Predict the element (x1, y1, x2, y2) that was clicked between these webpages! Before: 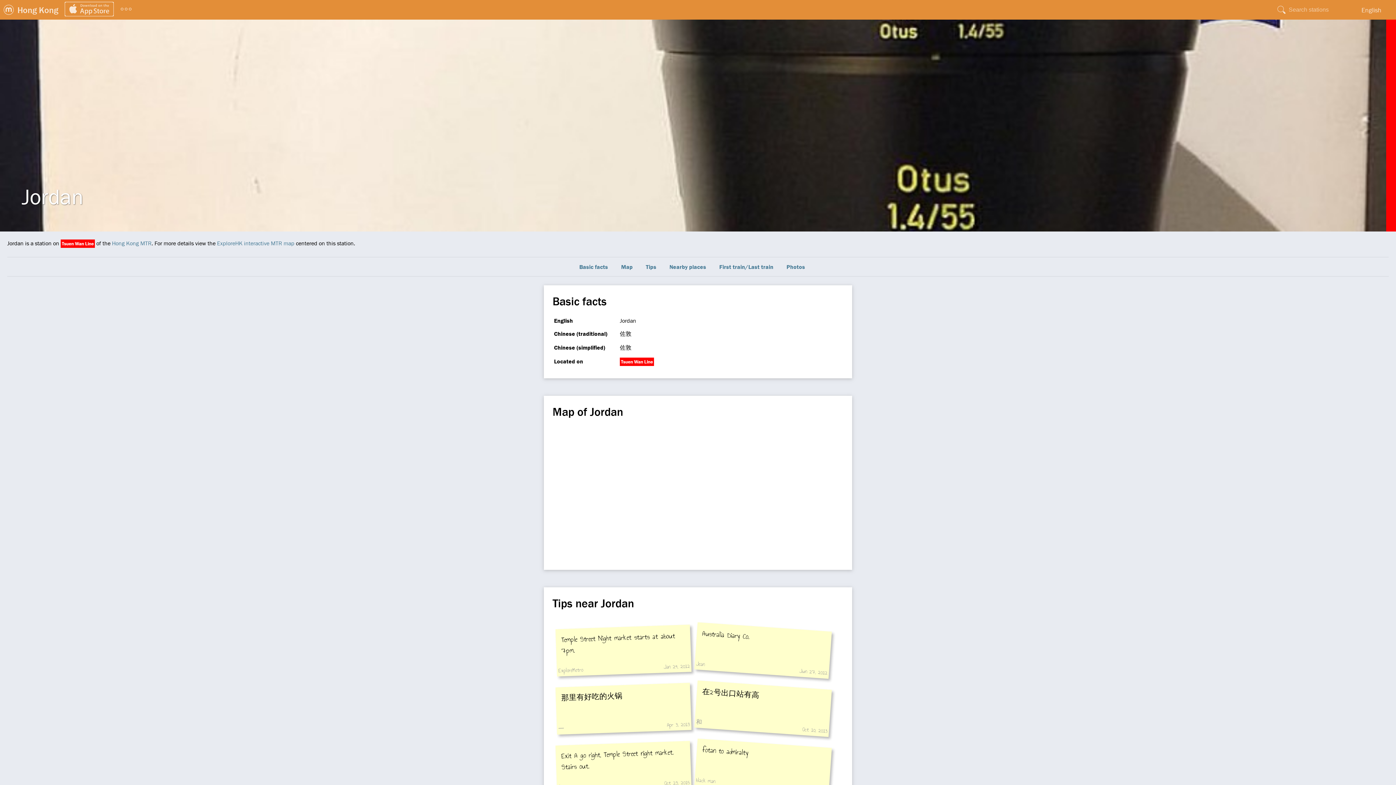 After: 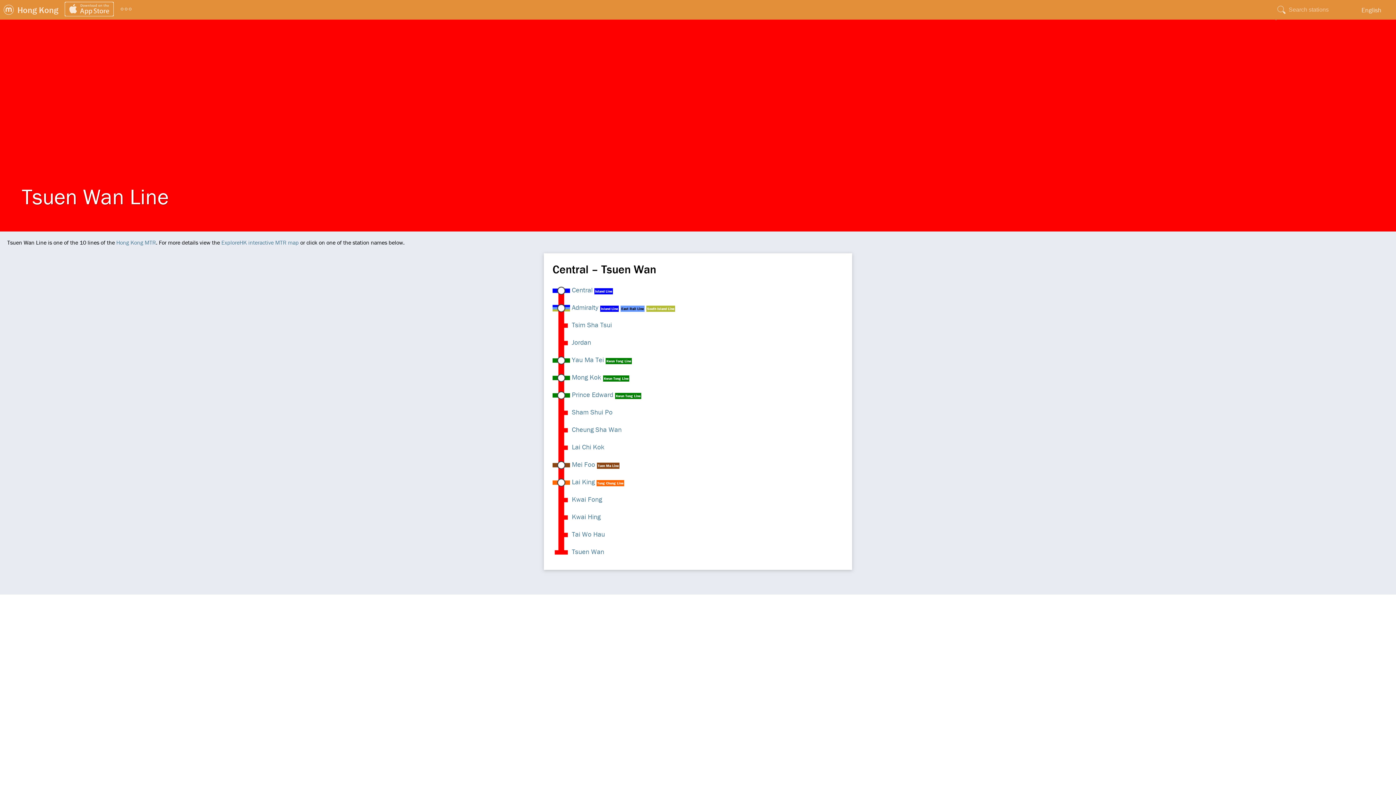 Action: bbox: (1386, 19, 1396, 231)